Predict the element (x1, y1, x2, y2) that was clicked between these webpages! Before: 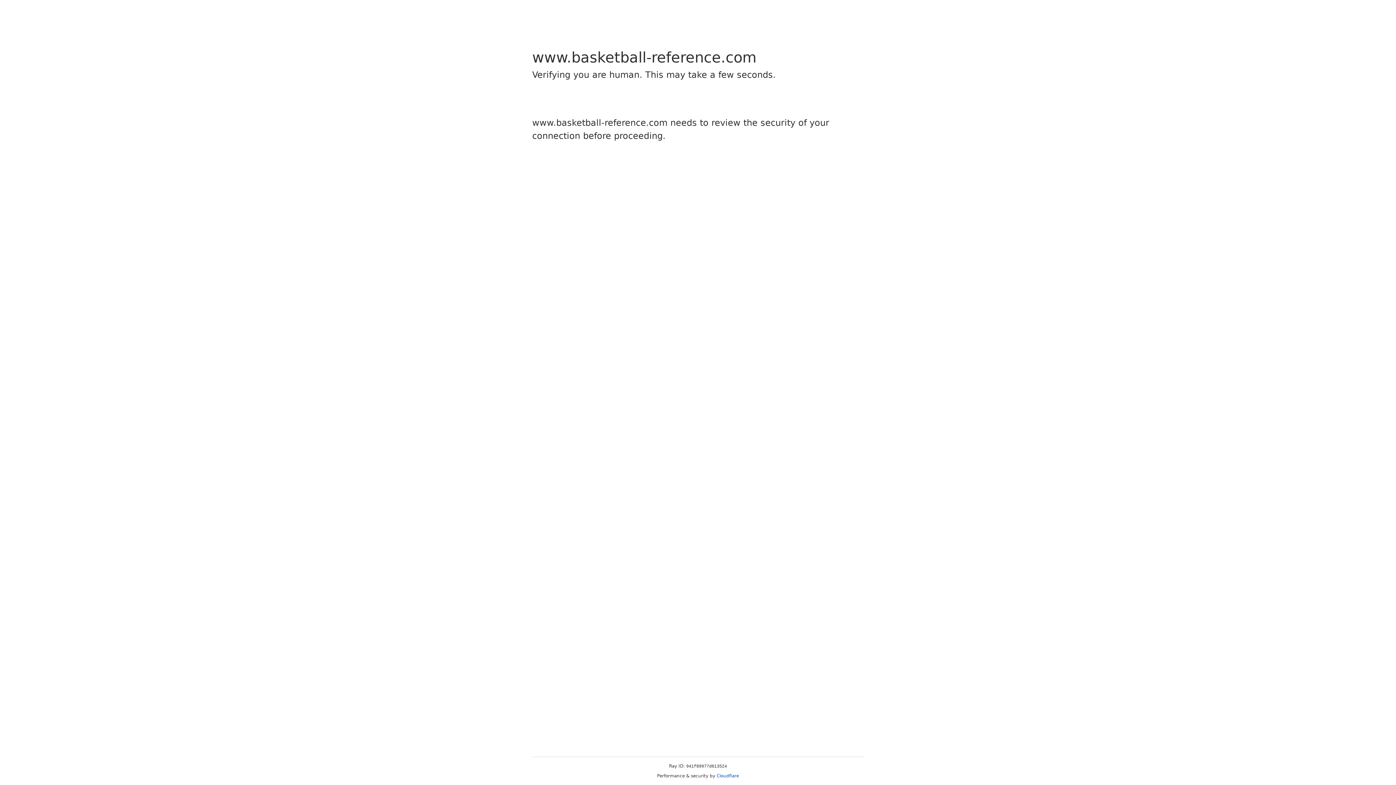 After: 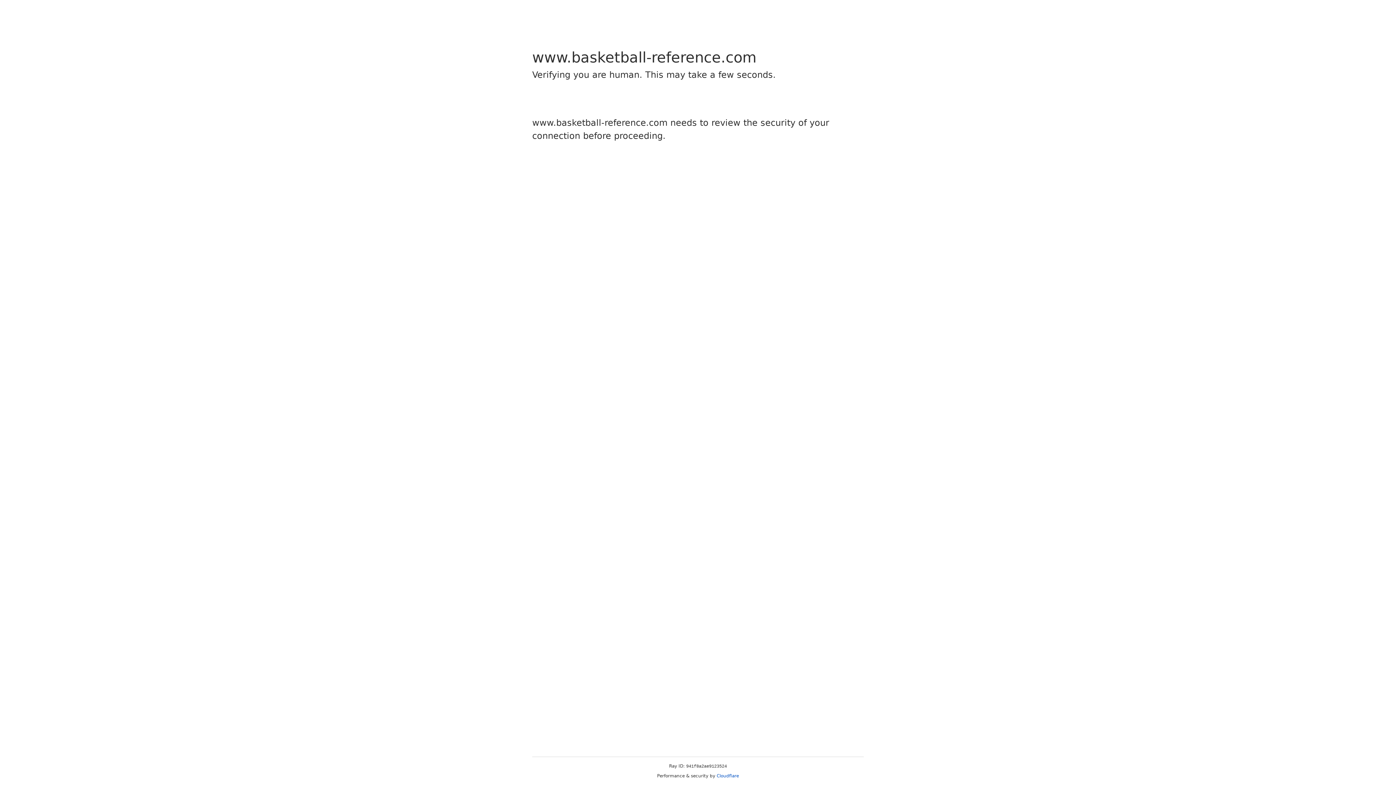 Action: label: Cloudflare bbox: (716, 773, 739, 778)